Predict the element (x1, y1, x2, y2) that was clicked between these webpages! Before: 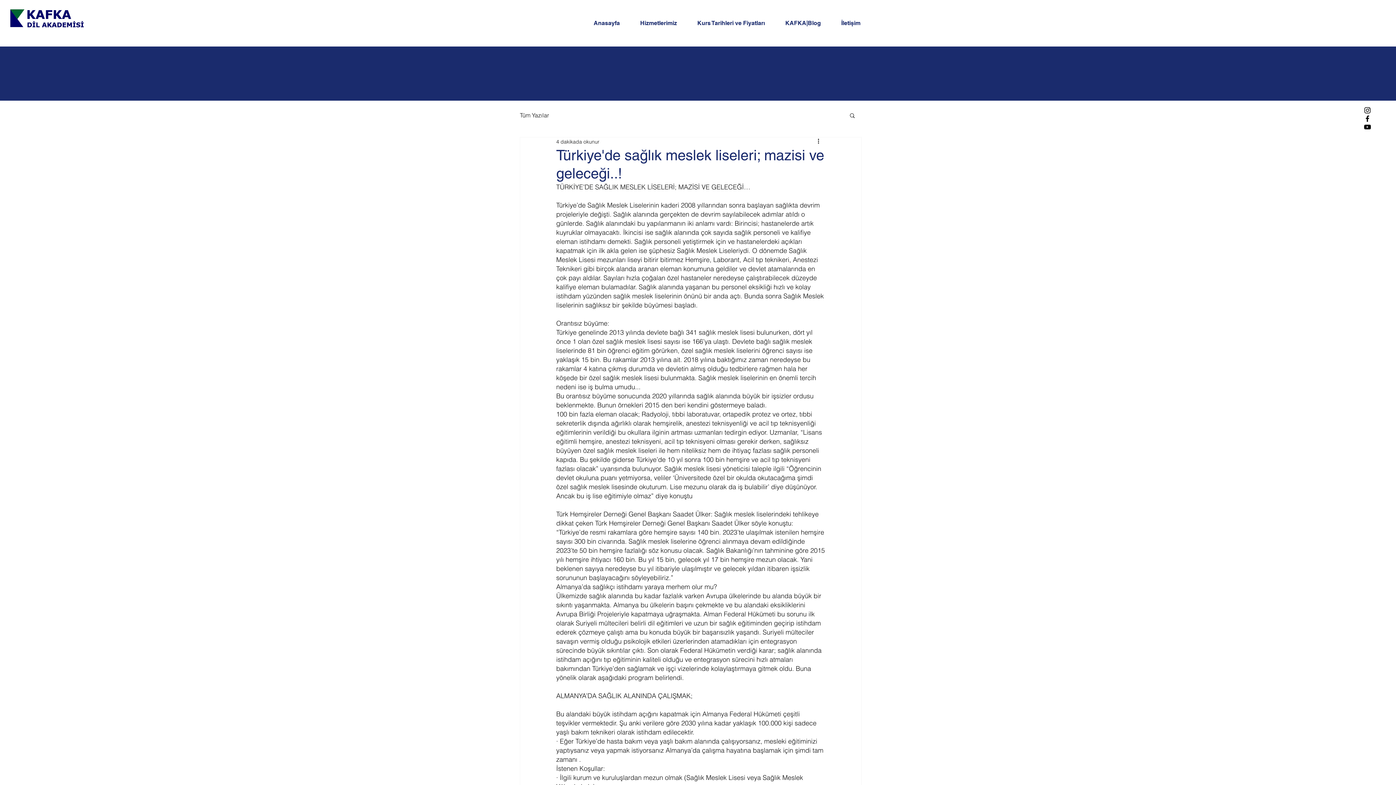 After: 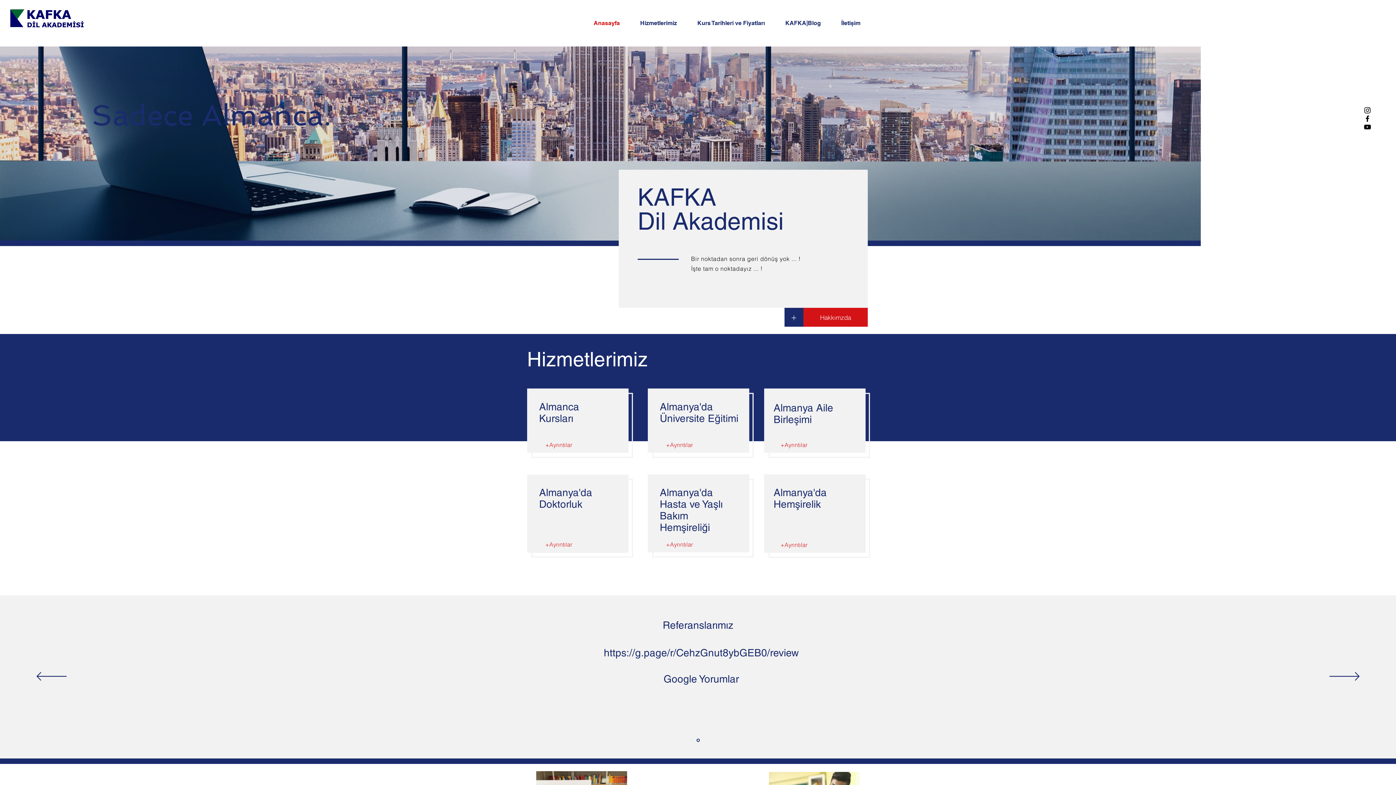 Action: bbox: (588, 14, 634, 32) label: Anasayfa